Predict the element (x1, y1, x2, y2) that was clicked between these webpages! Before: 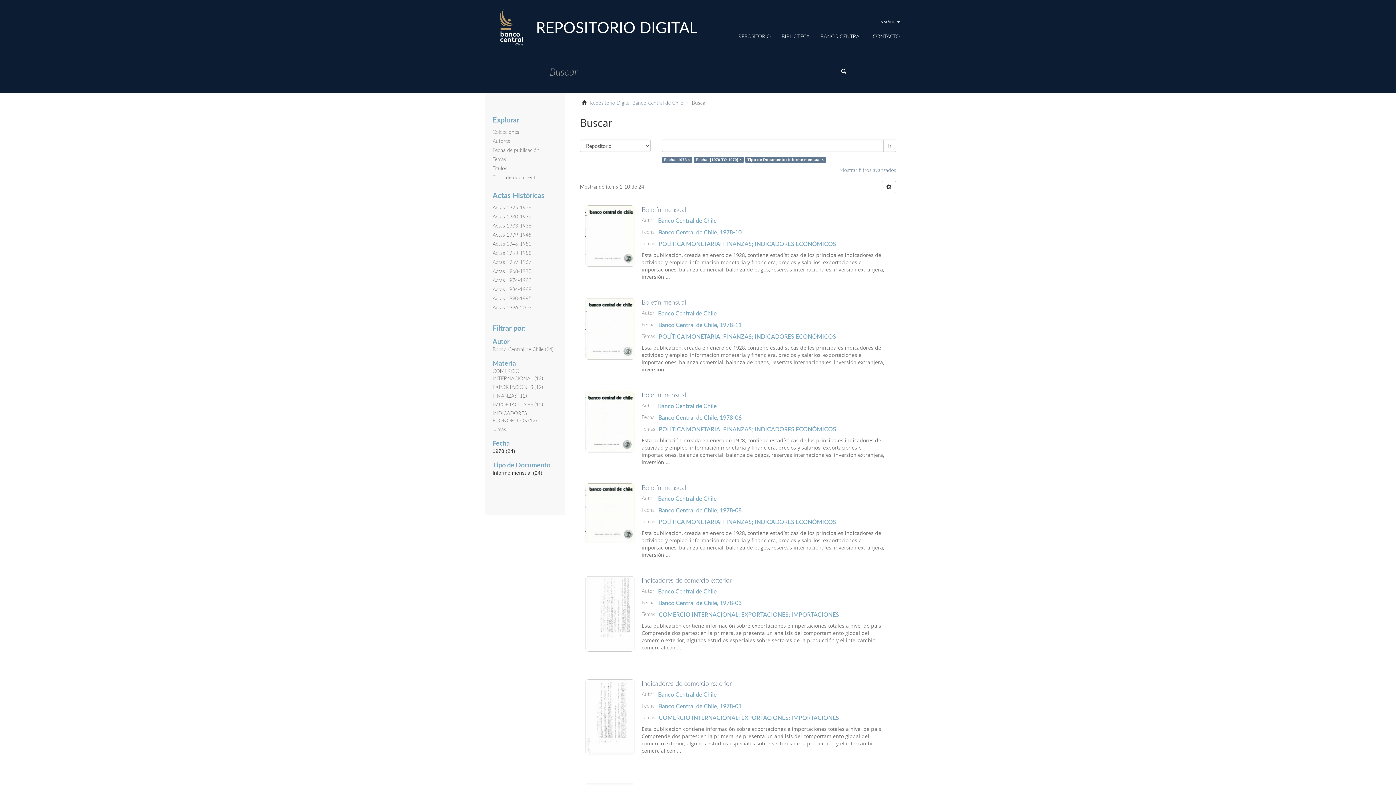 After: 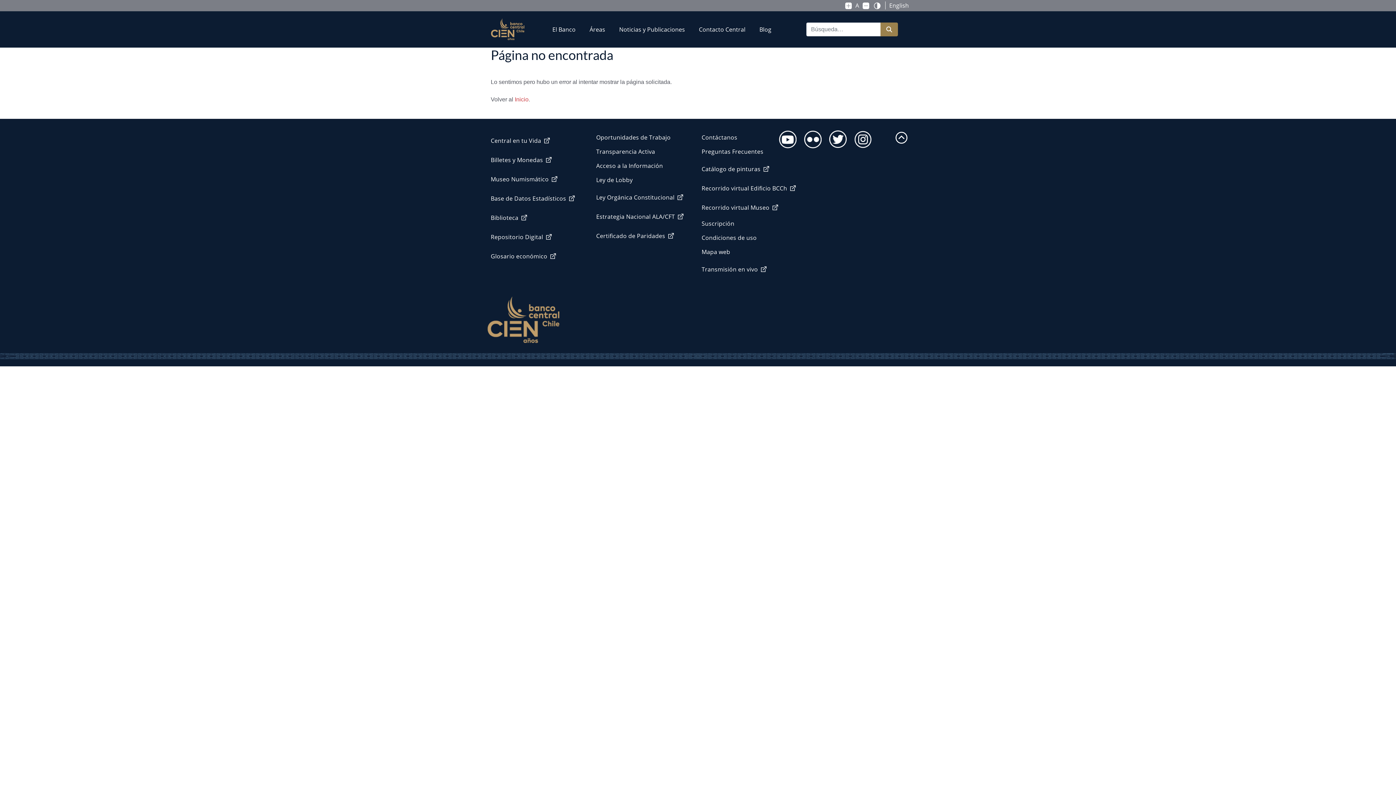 Action: label: CONTACTO bbox: (873, 33, 900, 39)